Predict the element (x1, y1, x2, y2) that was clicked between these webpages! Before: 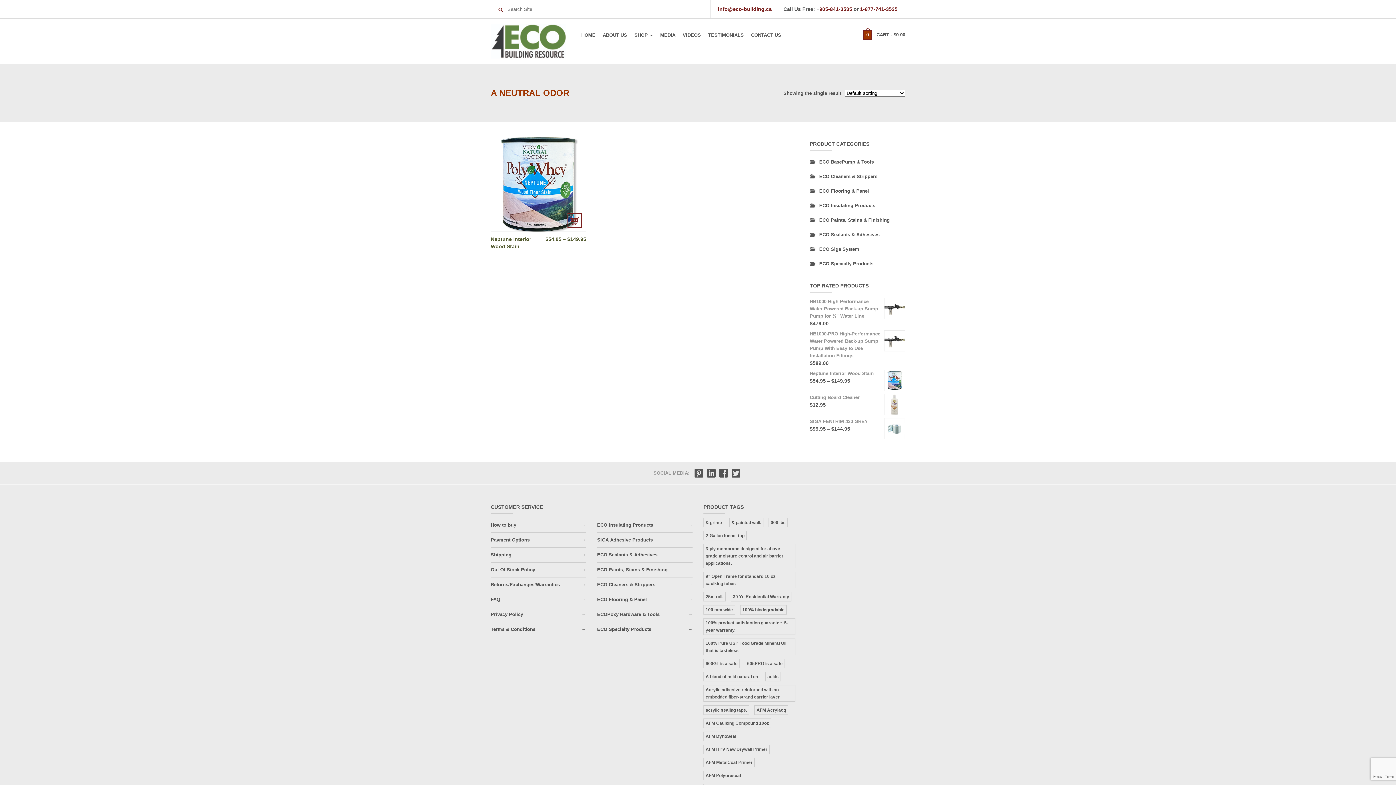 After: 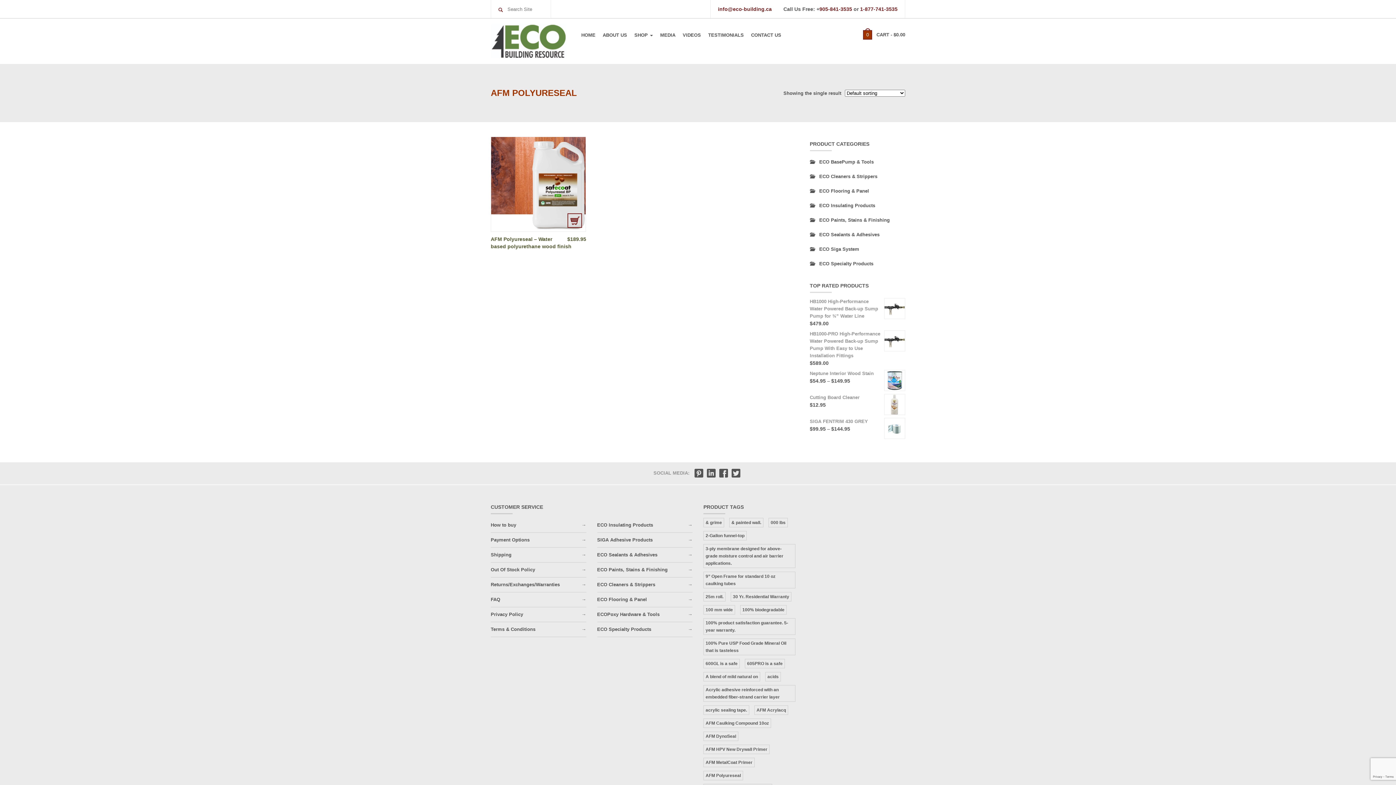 Action: label: AFM Polyureseal bbox: (703, 771, 743, 780)